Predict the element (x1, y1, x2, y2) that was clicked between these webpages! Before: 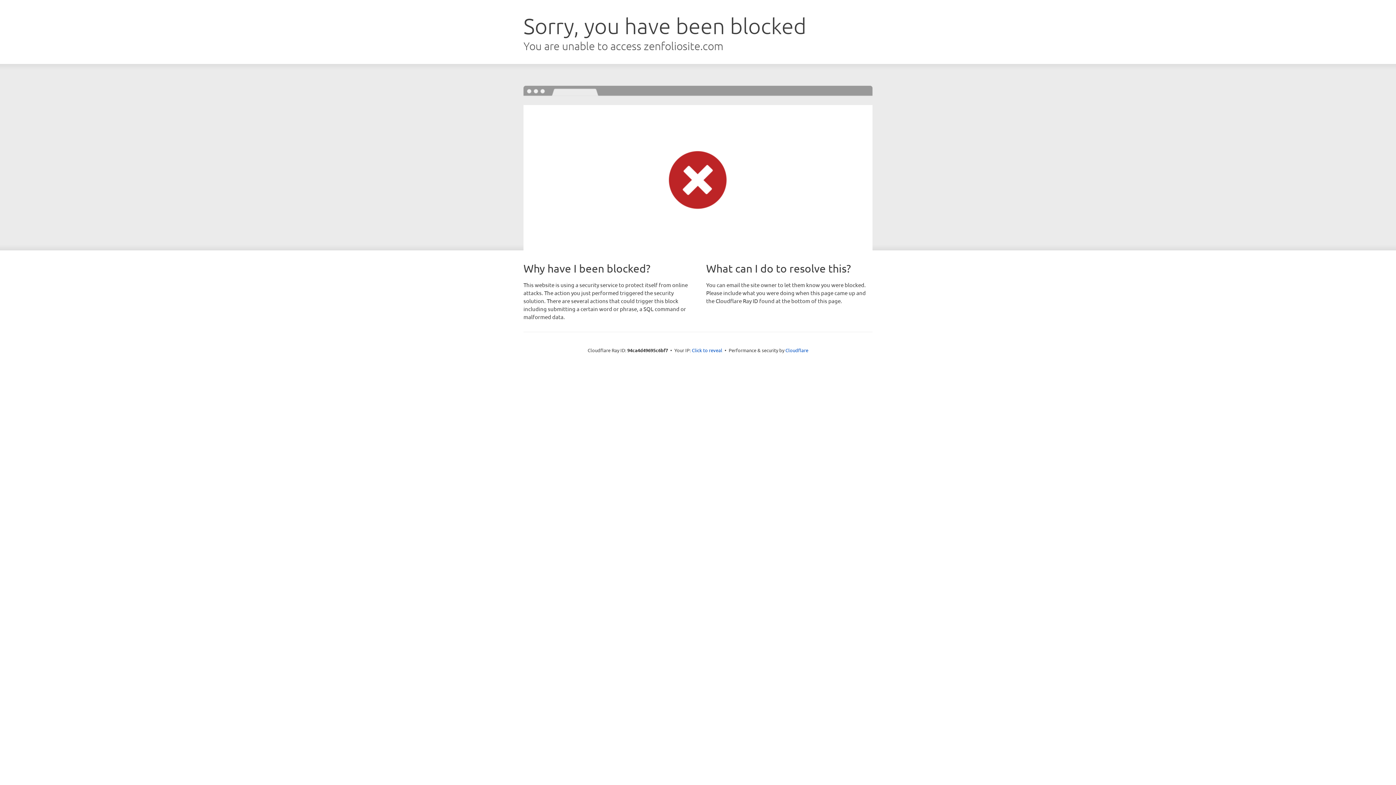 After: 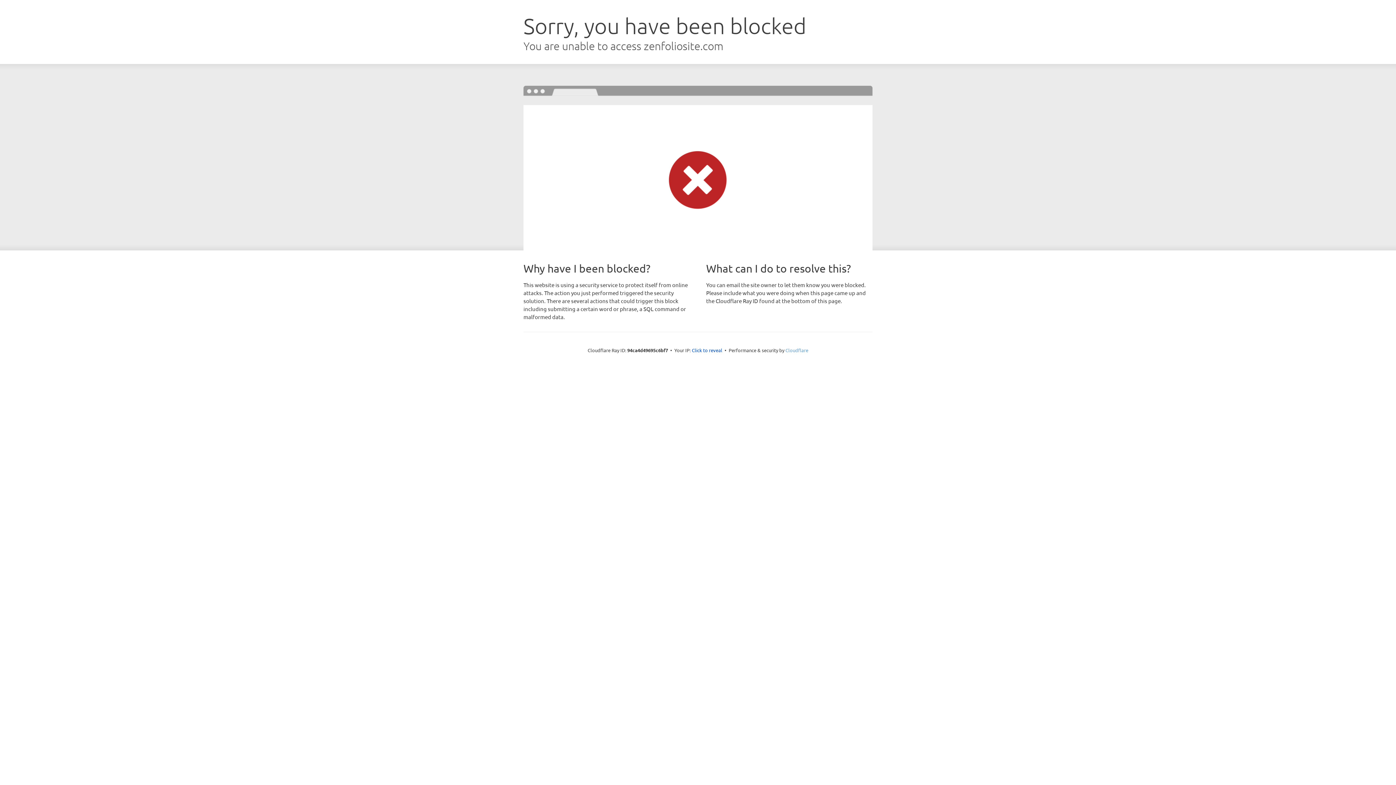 Action: label: Cloudflare bbox: (785, 347, 808, 353)